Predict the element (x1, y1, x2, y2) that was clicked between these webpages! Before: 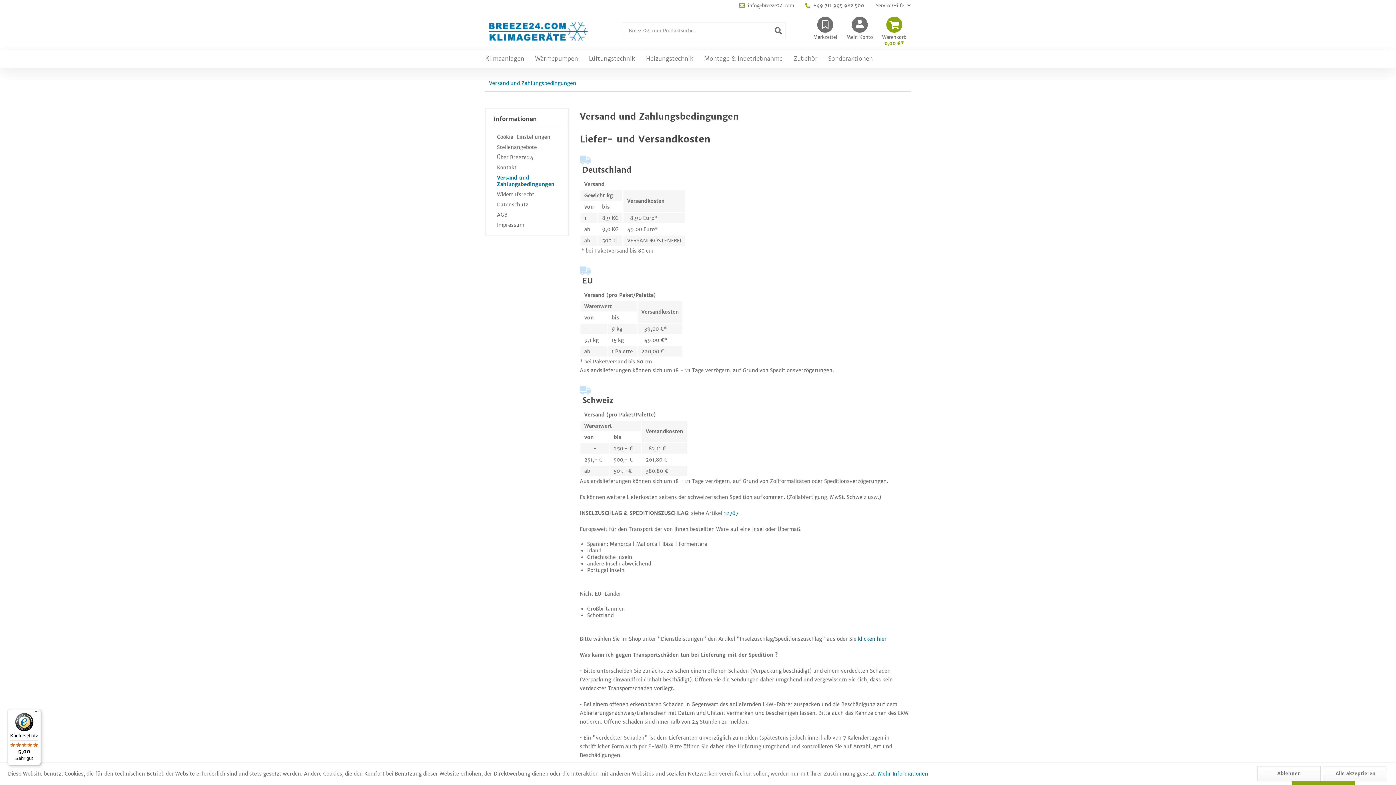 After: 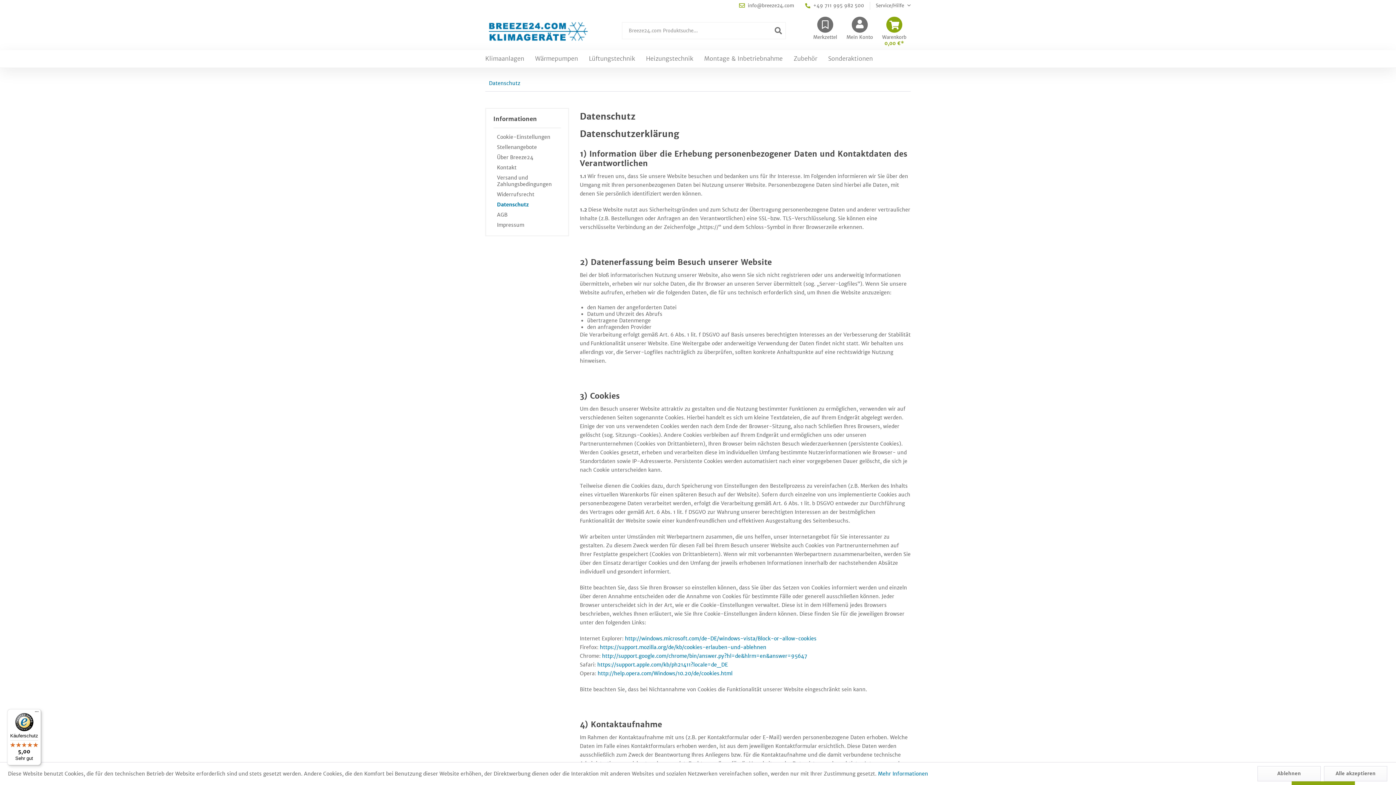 Action: bbox: (493, 199, 561, 209) label: Datenschutz